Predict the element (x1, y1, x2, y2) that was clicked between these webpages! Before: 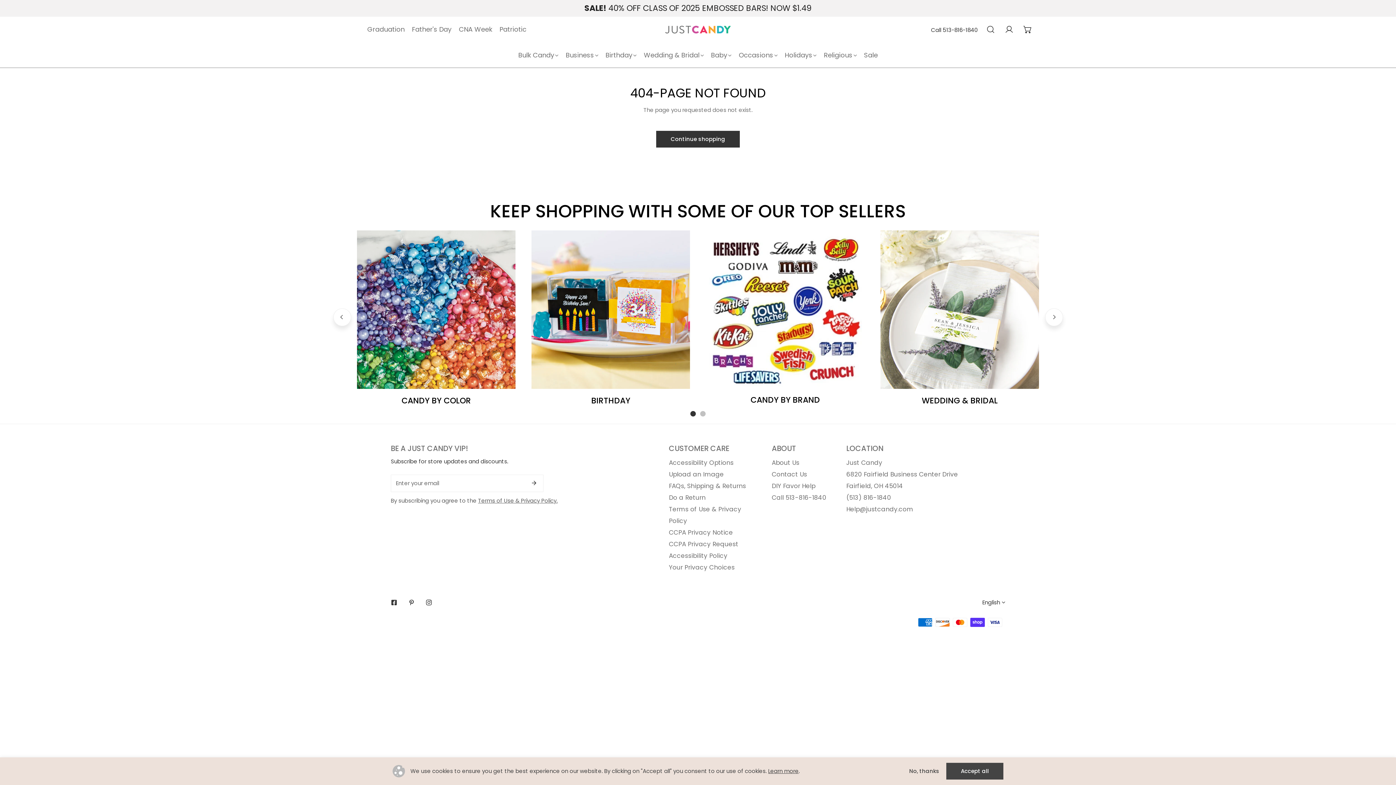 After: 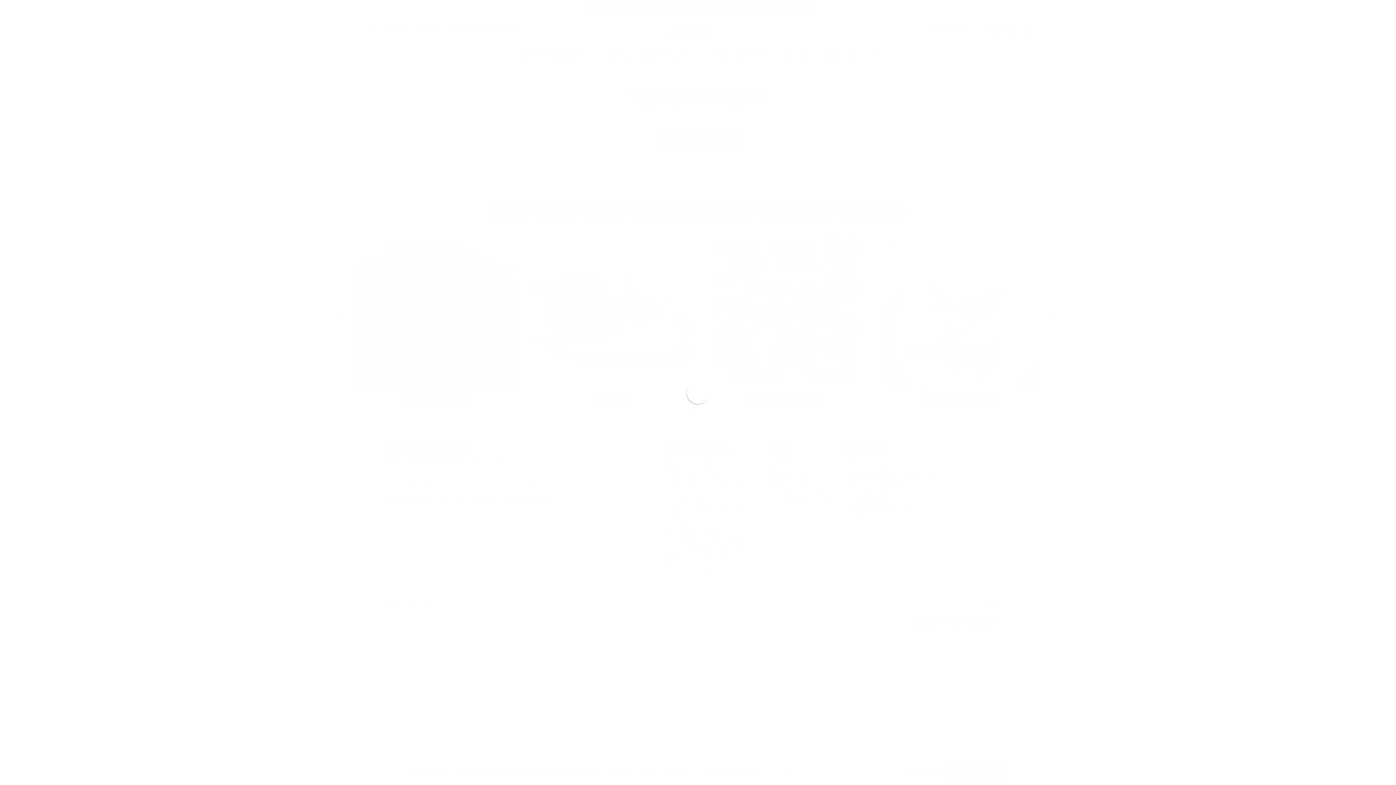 Action: bbox: (931, 24, 981, 34) label: Call 513-816-1840